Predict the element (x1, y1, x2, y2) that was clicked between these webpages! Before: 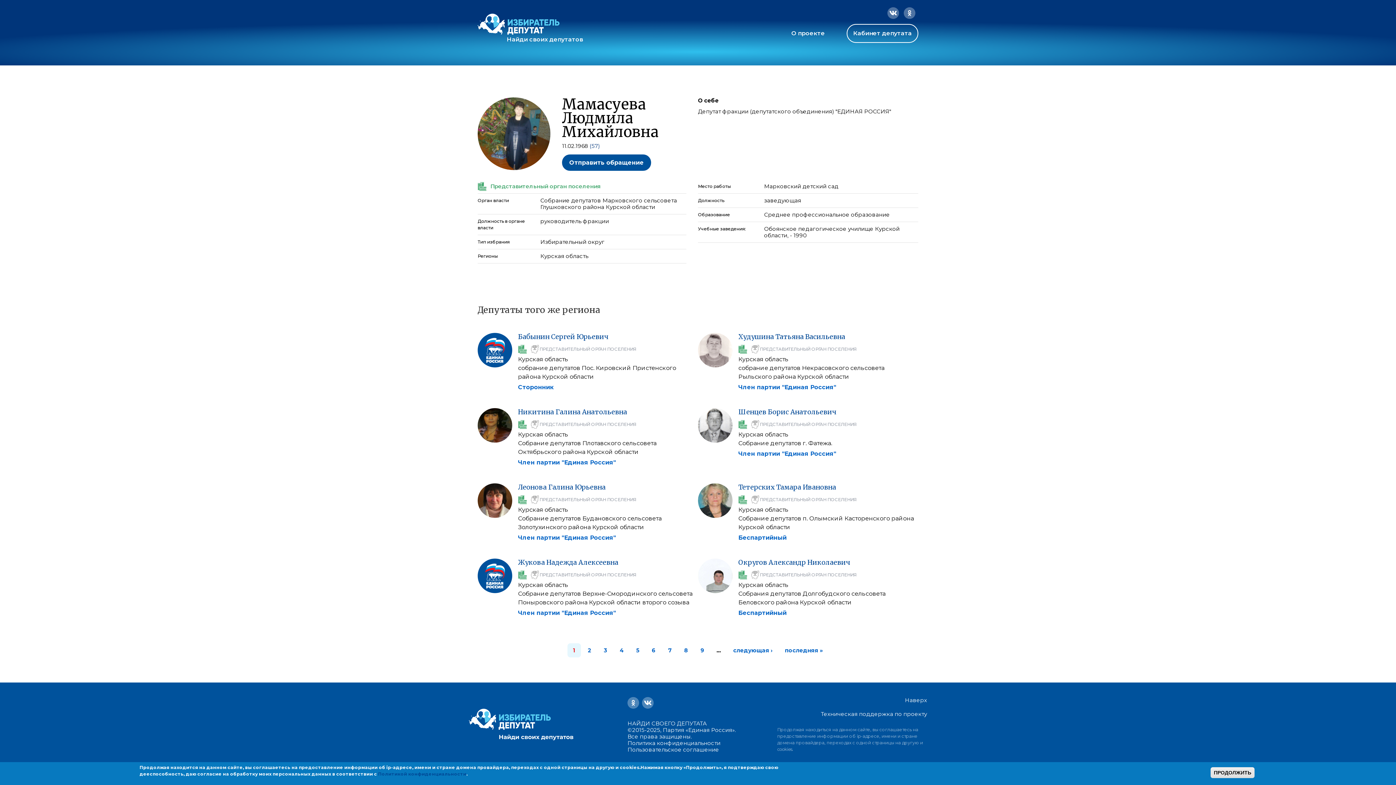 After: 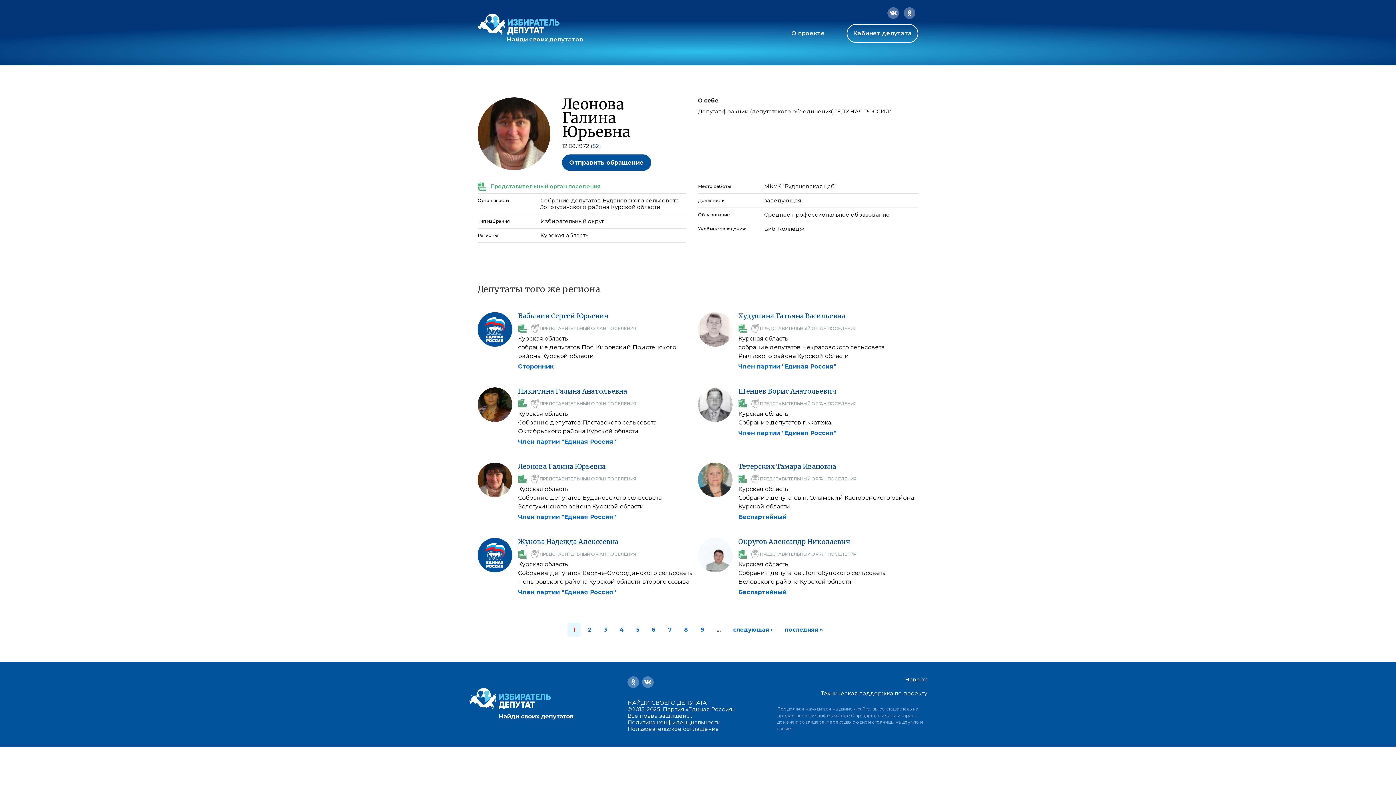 Action: bbox: (477, 483, 512, 518)